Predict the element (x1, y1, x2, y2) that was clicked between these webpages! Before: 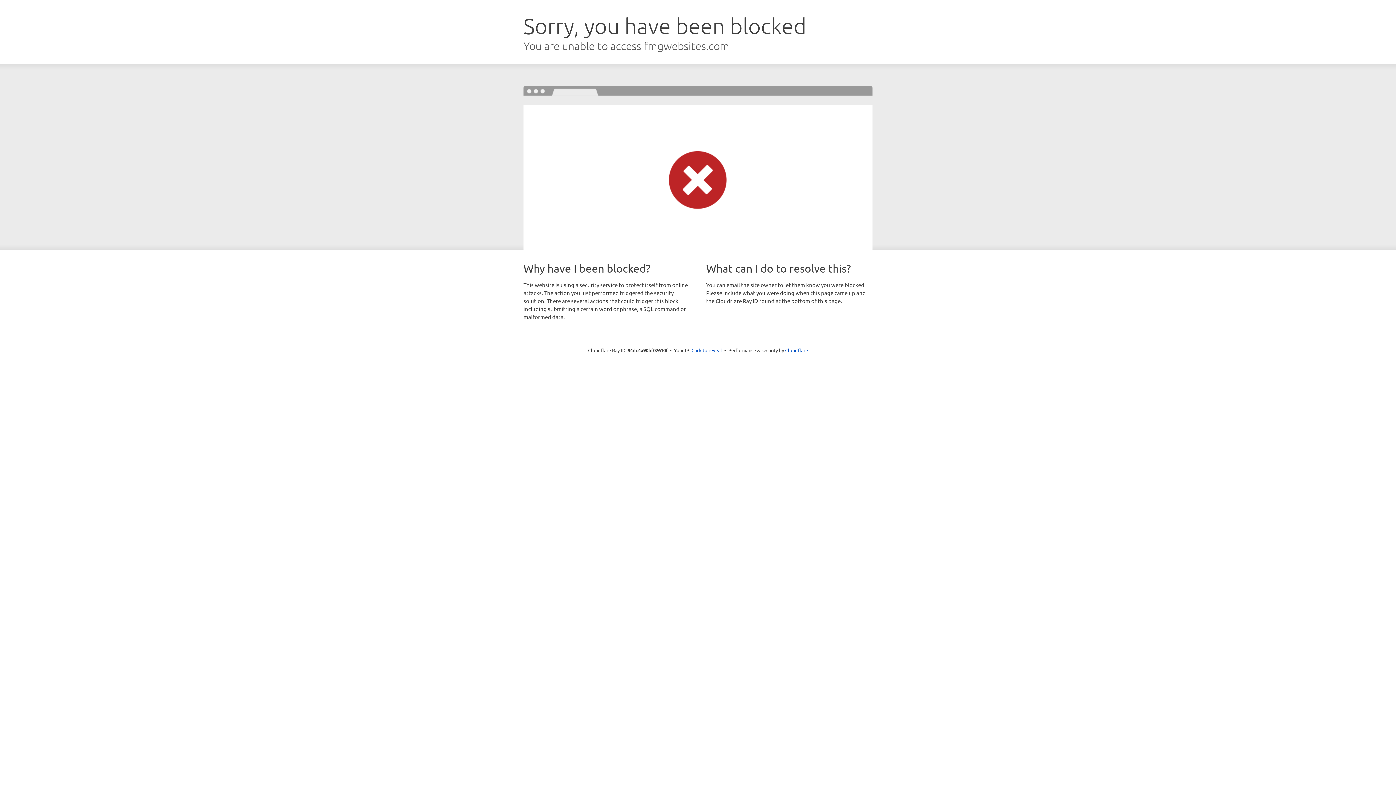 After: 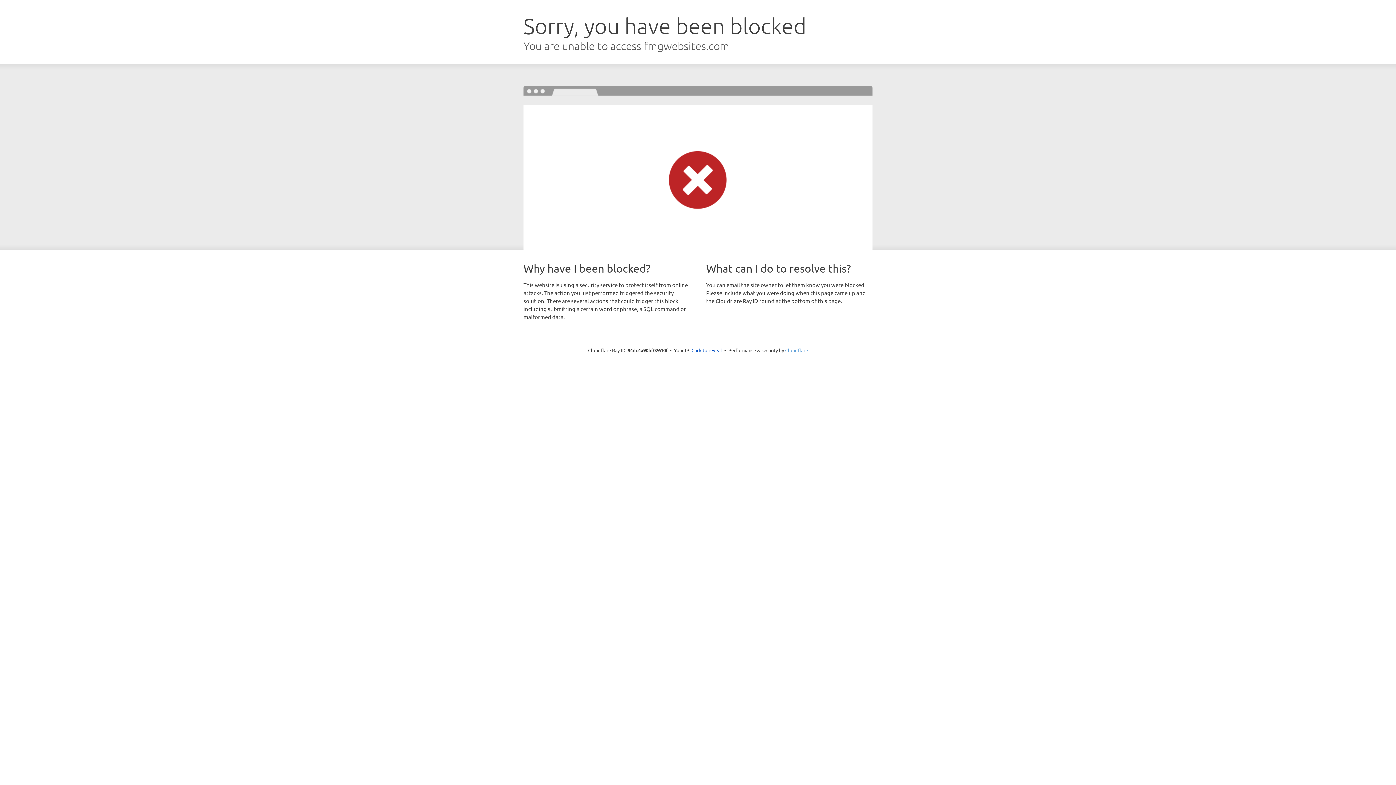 Action: bbox: (785, 347, 808, 353) label: Cloudflare